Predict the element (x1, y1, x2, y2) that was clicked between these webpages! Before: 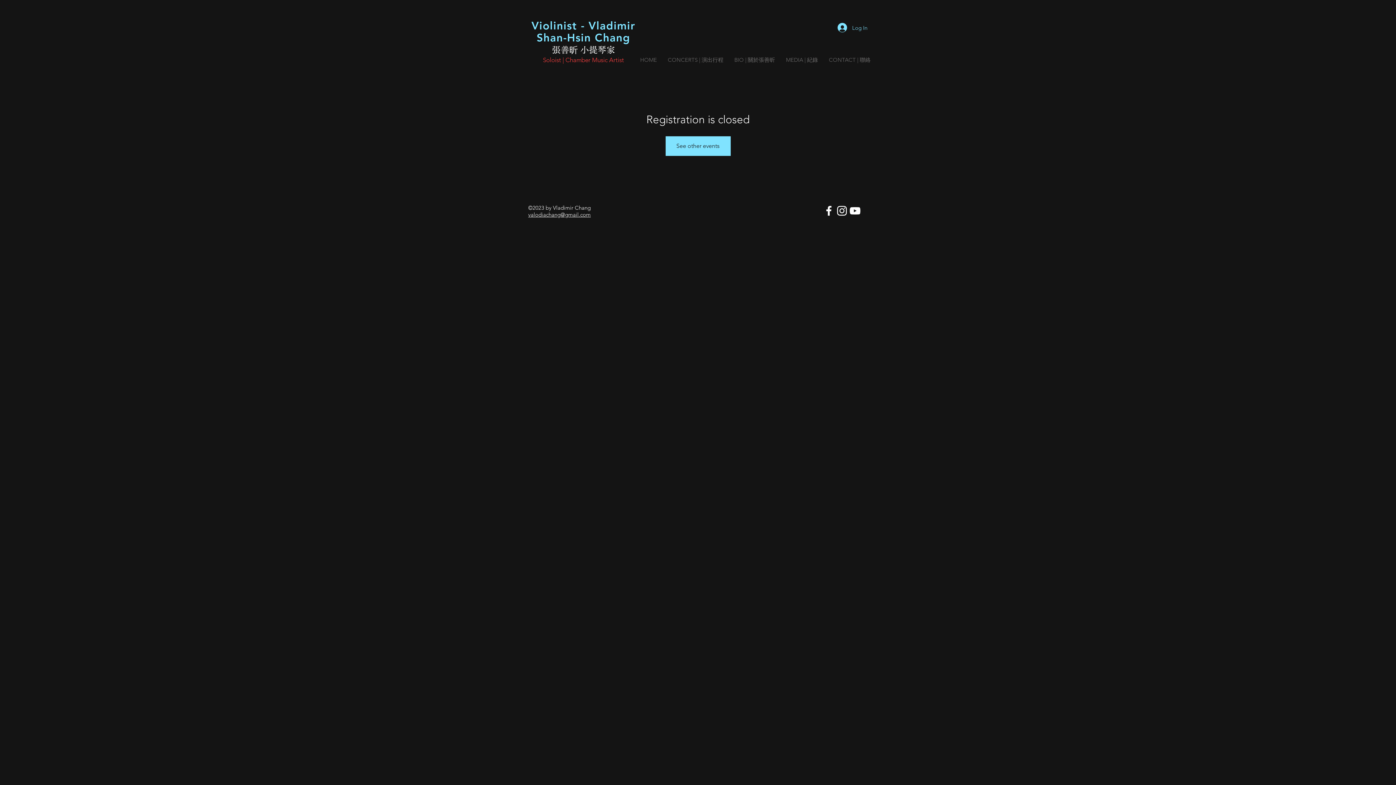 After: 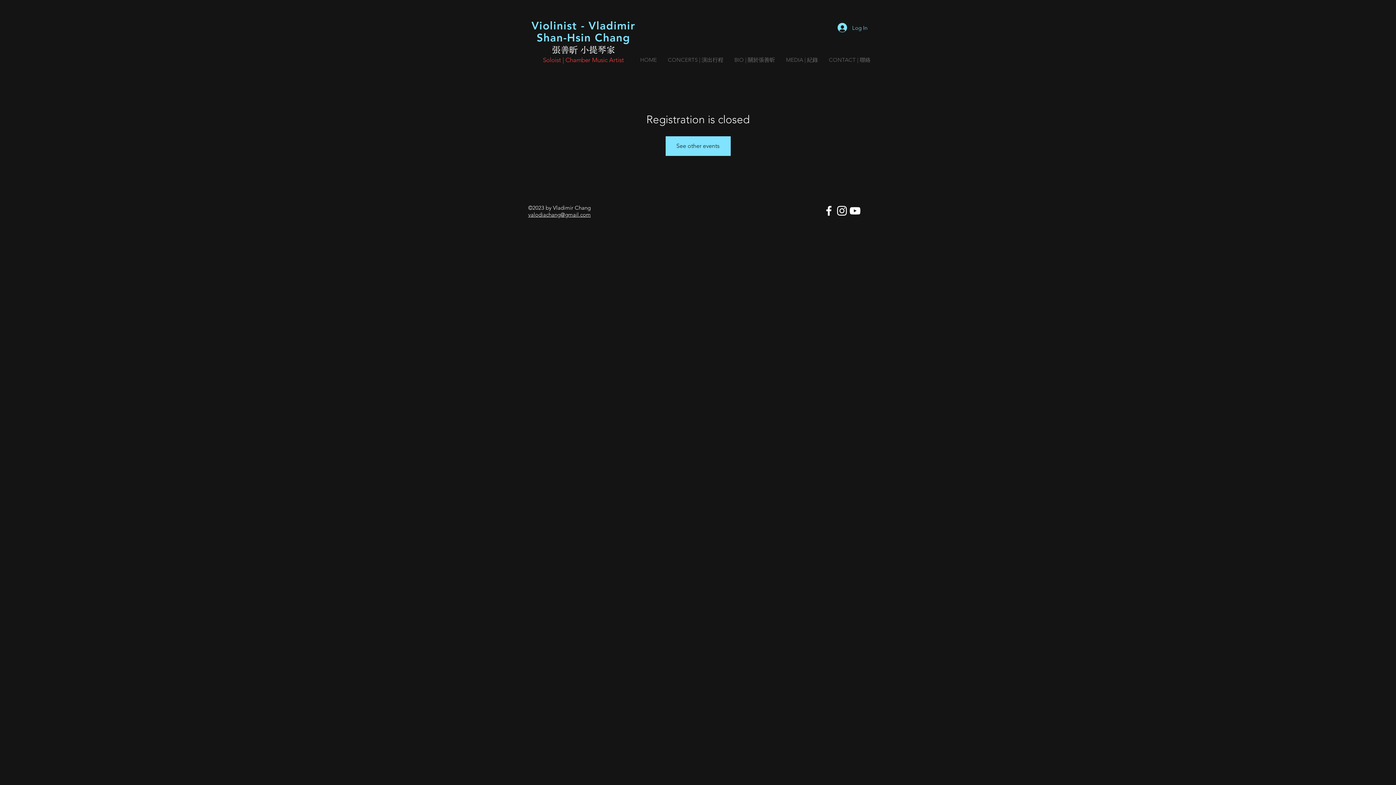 Action: label: valodiachang@gmail.com bbox: (528, 211, 590, 218)